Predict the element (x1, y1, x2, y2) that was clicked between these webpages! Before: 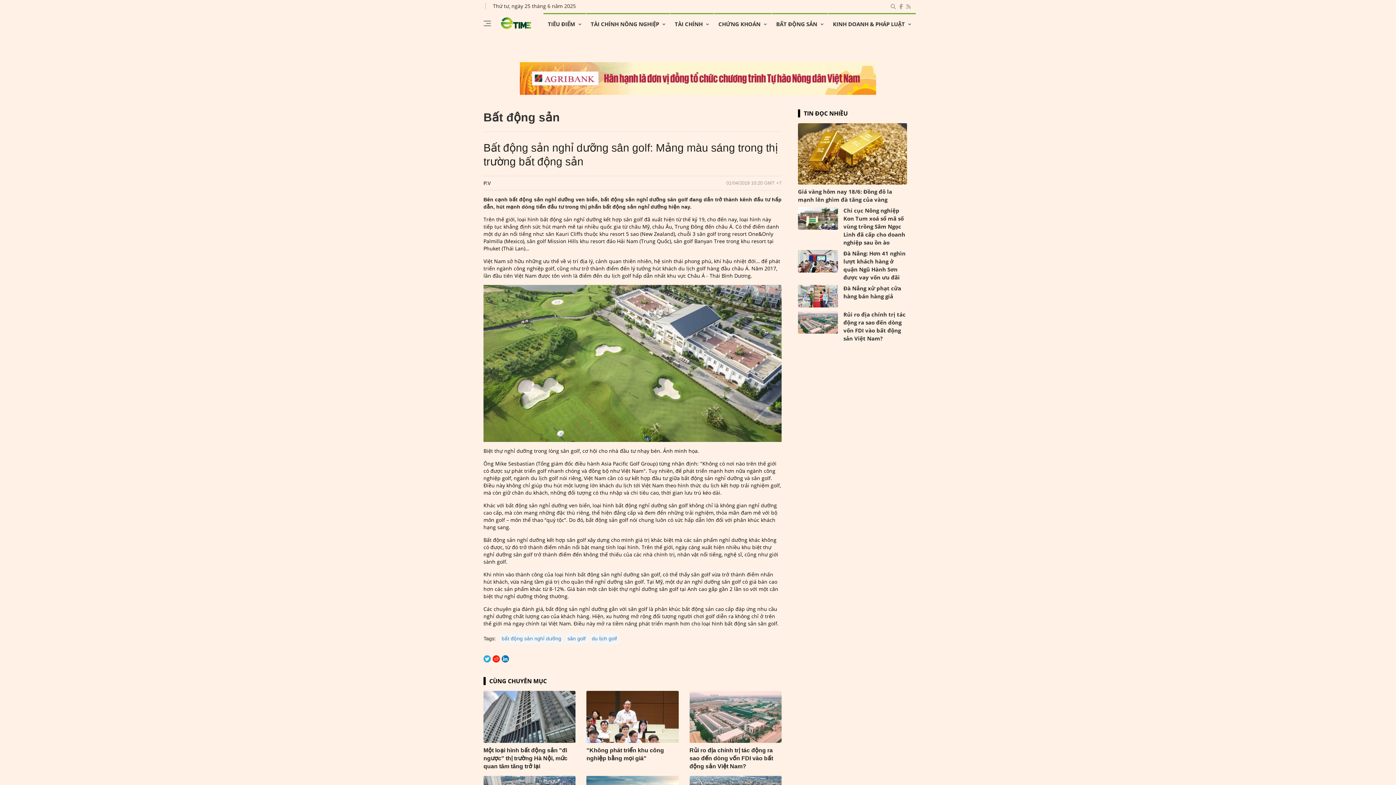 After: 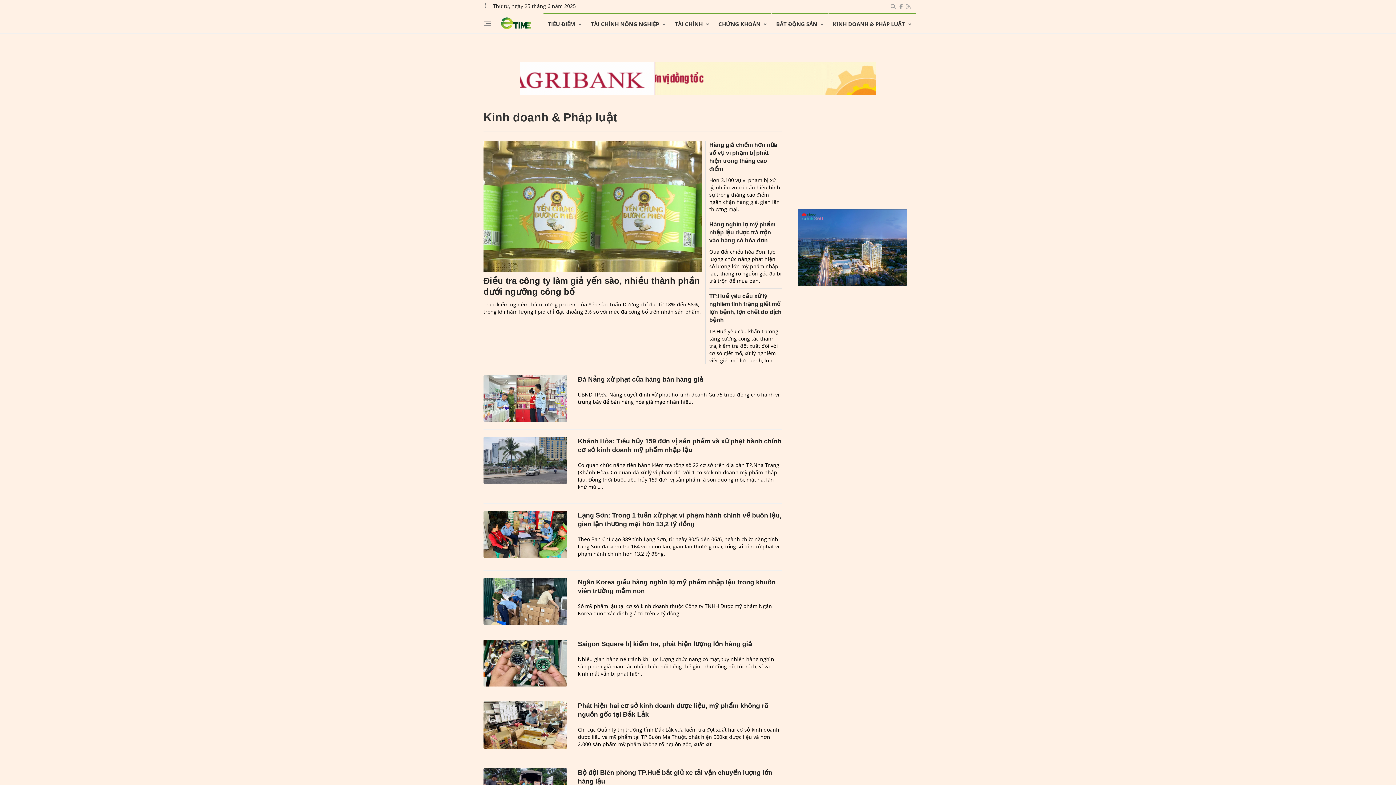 Action: label: KINH DOANH & PHÁP LUẬT bbox: (828, 13, 915, 33)